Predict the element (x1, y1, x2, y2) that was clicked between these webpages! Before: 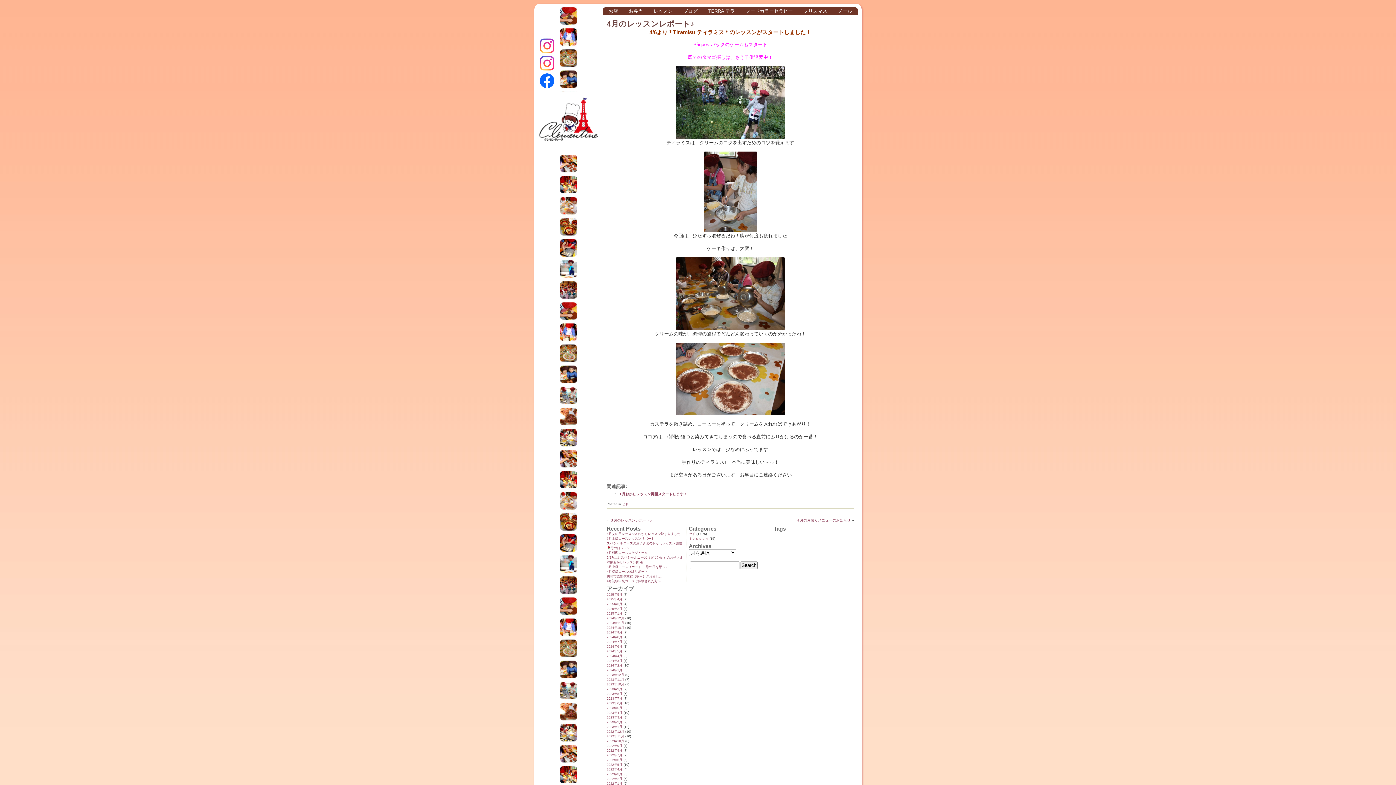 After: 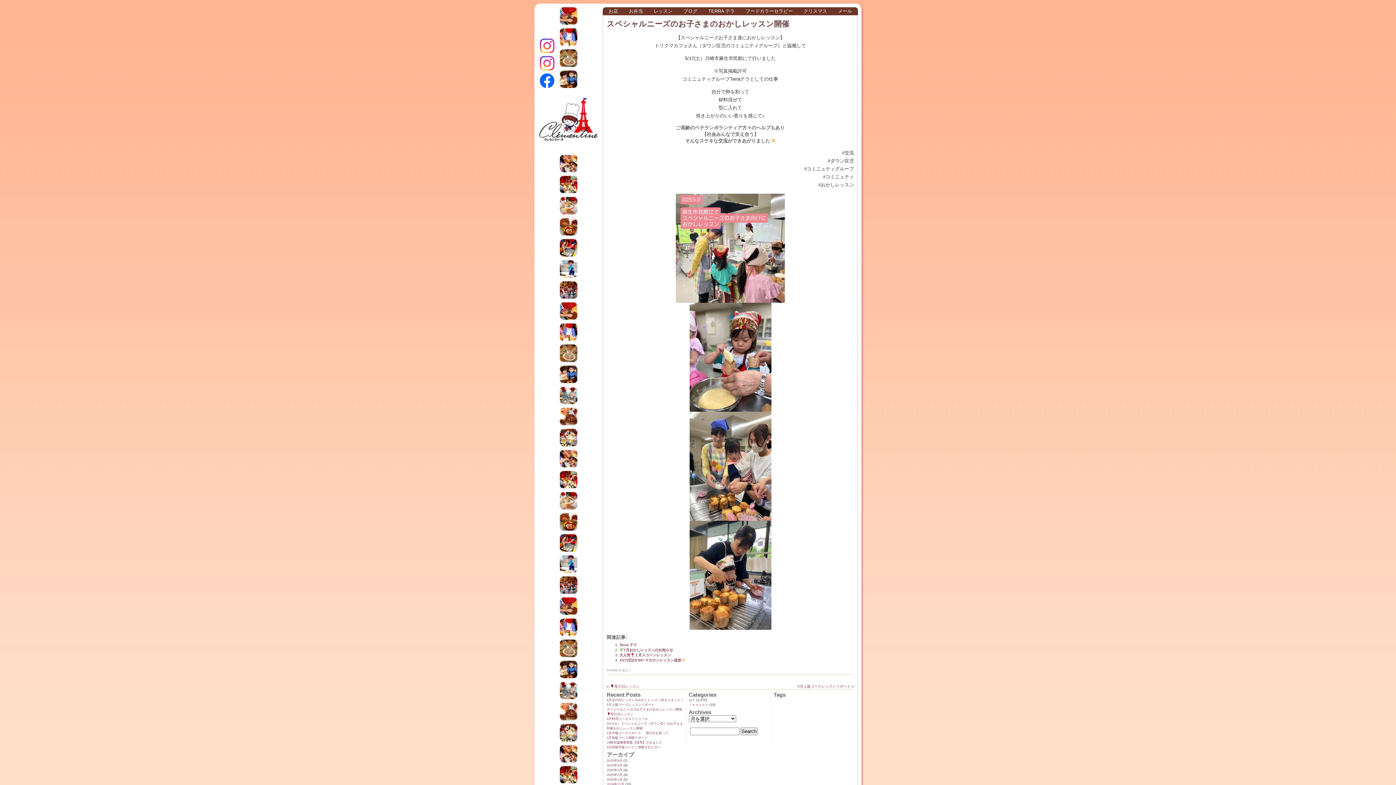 Action: label: スペシャルニーズのお子さまのおかしレッスン開催 bbox: (606, 541, 682, 545)